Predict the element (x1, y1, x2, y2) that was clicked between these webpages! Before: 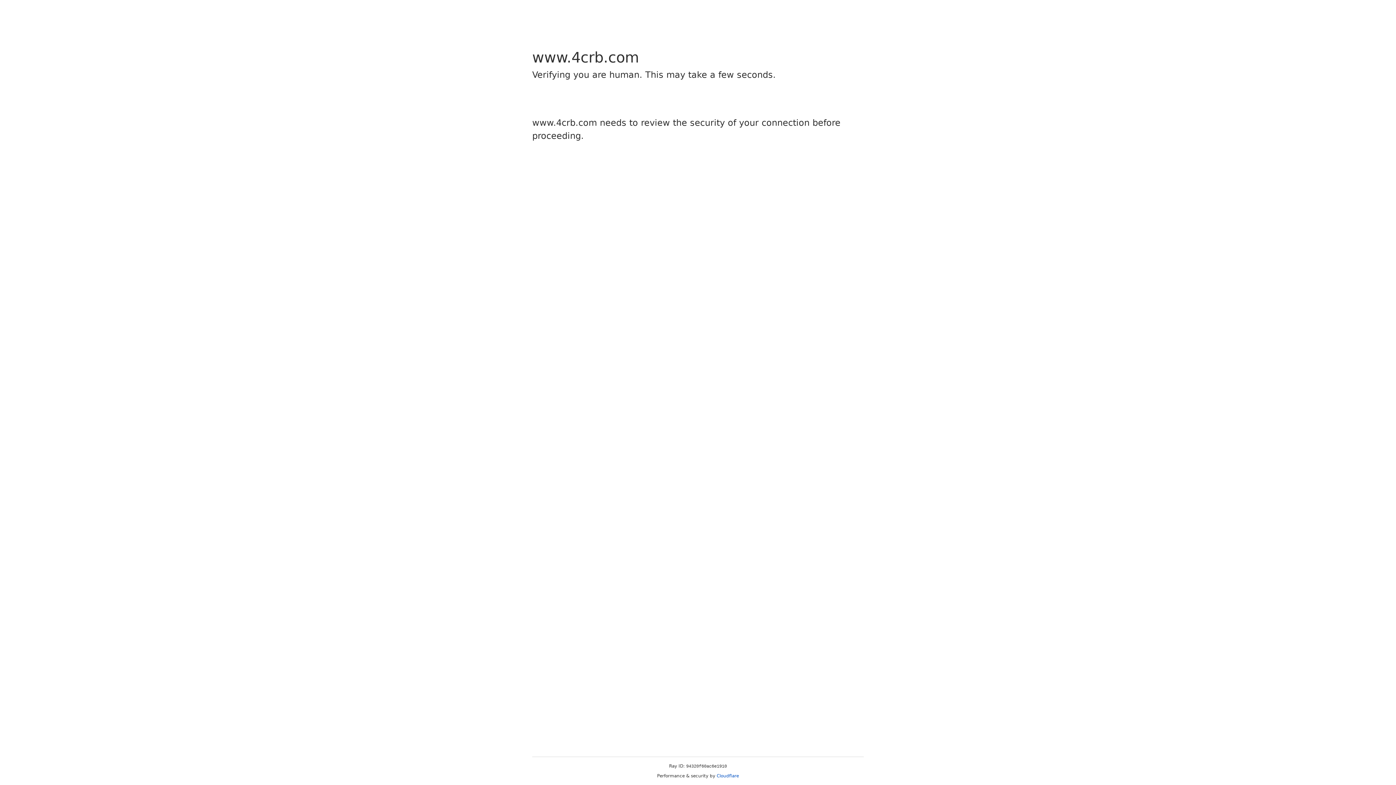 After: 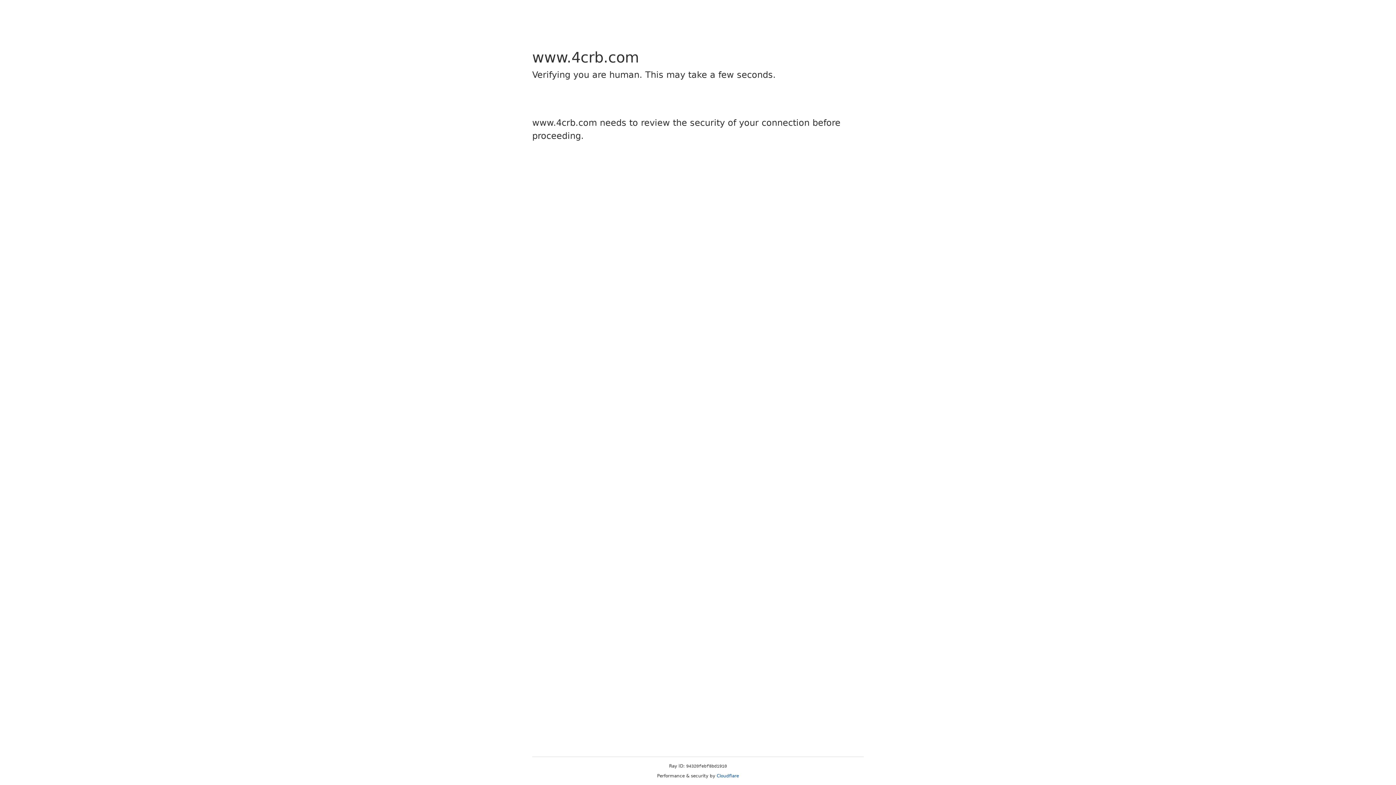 Action: label: Cloudflare bbox: (716, 773, 739, 778)